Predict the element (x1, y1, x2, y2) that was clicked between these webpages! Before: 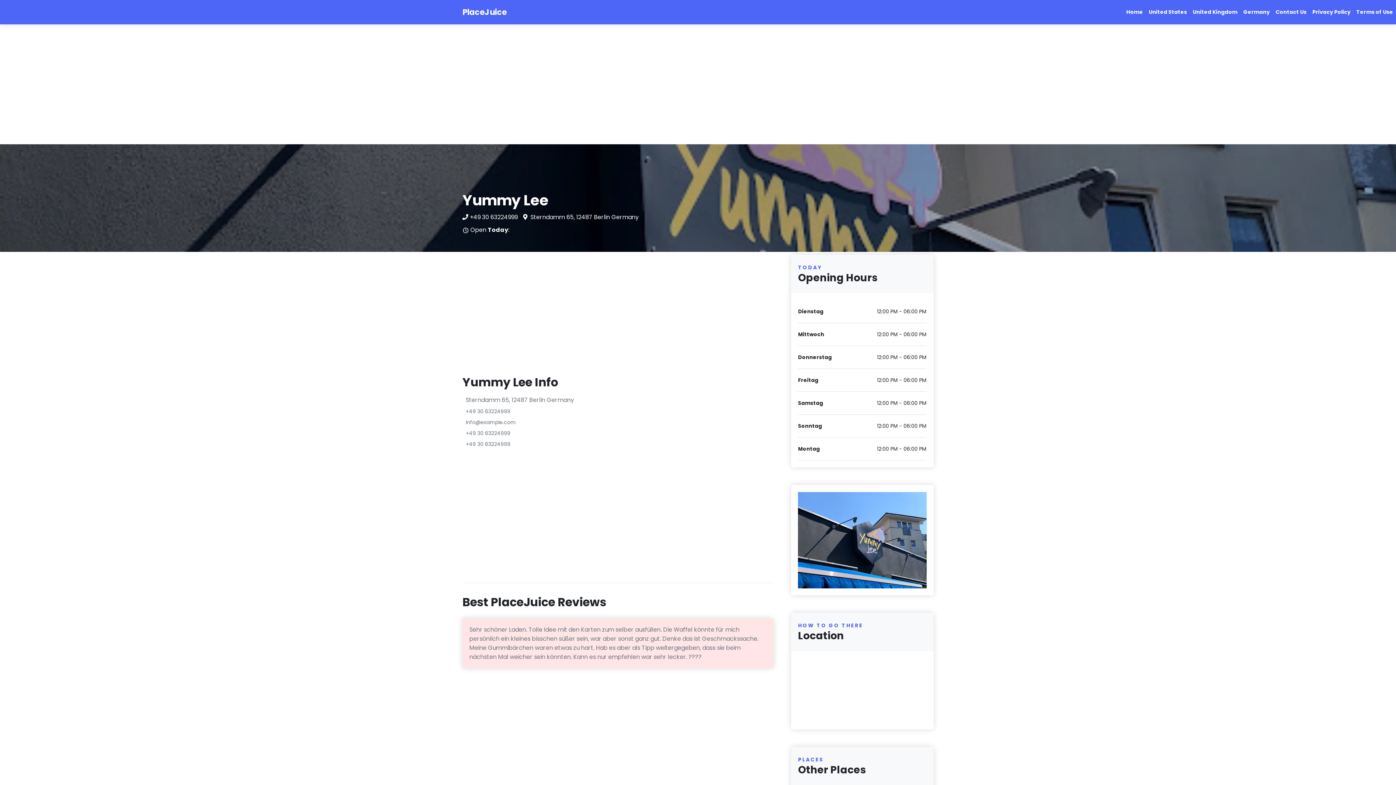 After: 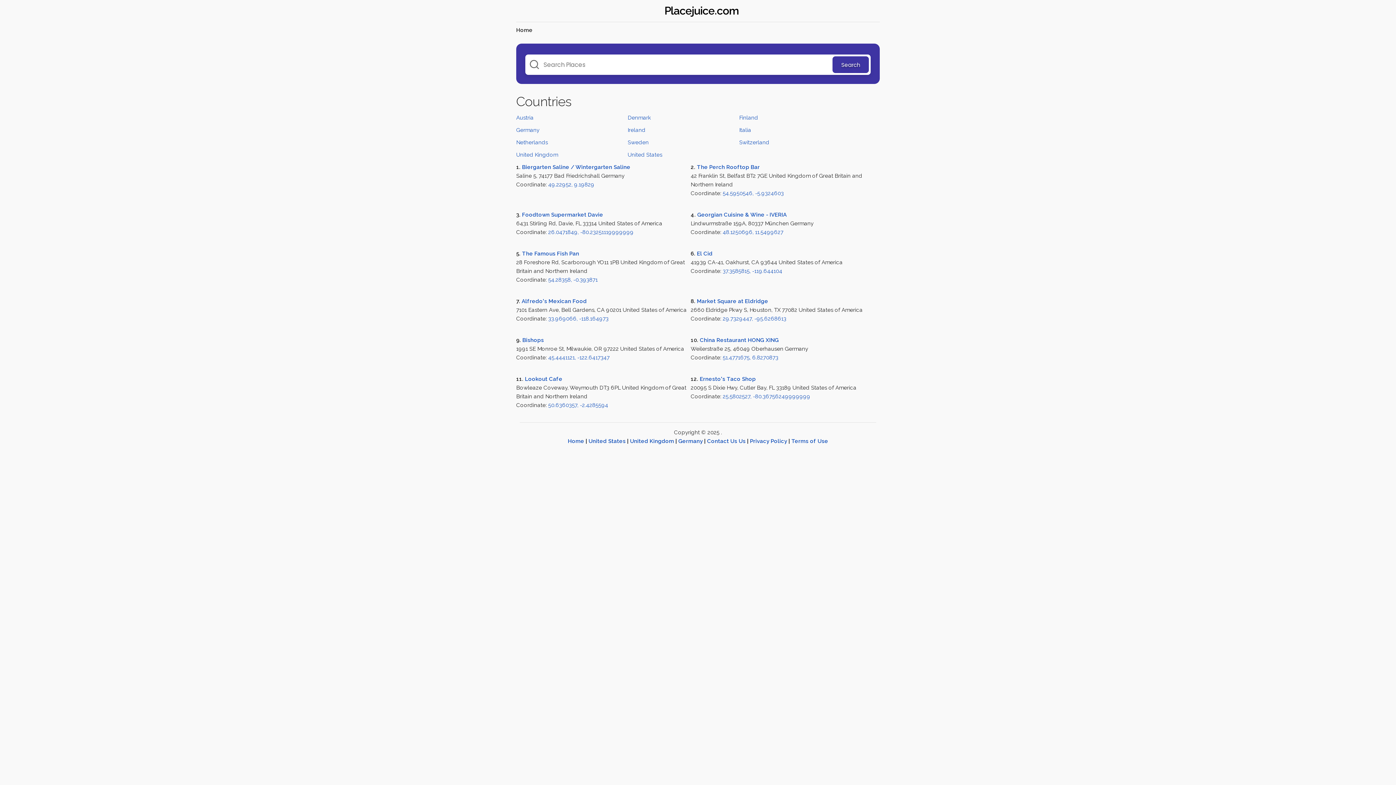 Action: label: Contact Us bbox: (1273, 5, 1309, 19)